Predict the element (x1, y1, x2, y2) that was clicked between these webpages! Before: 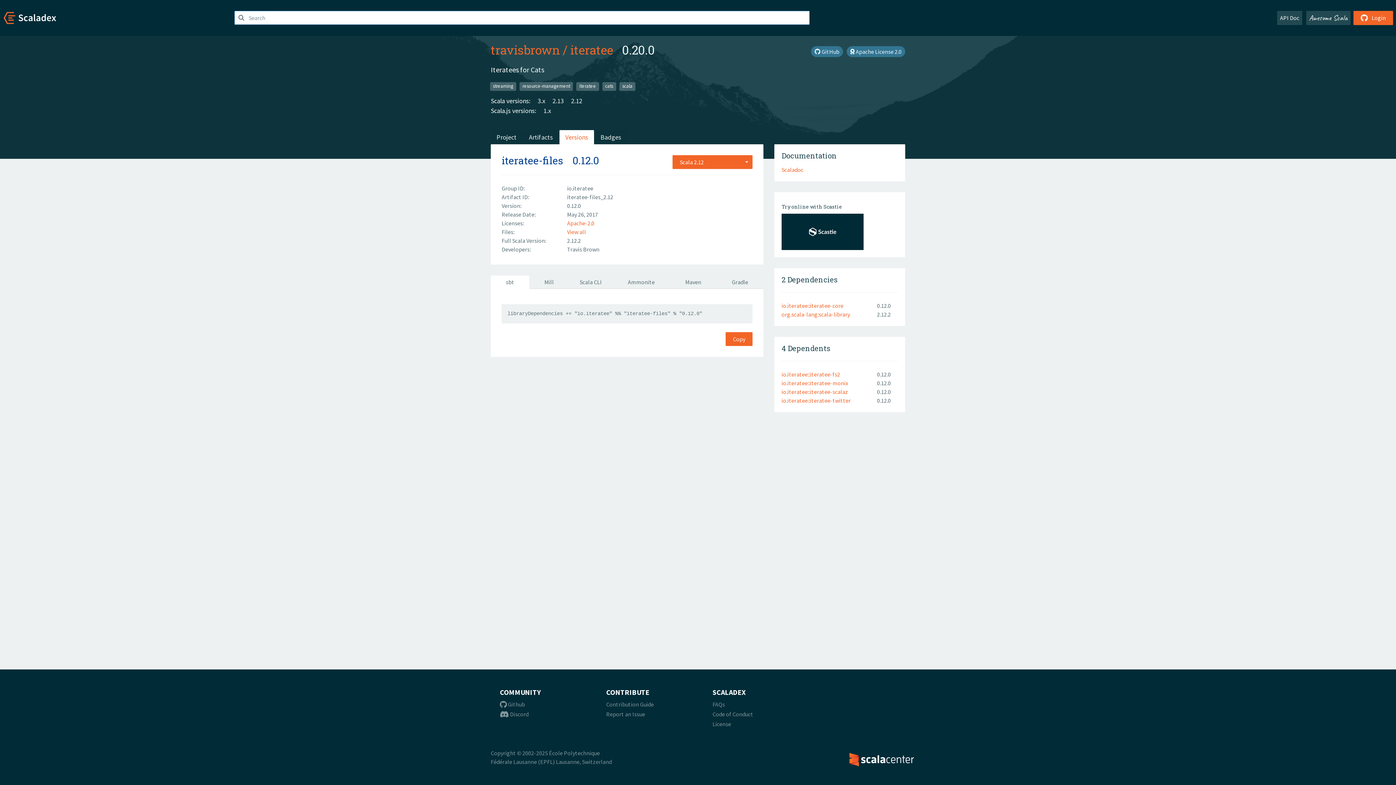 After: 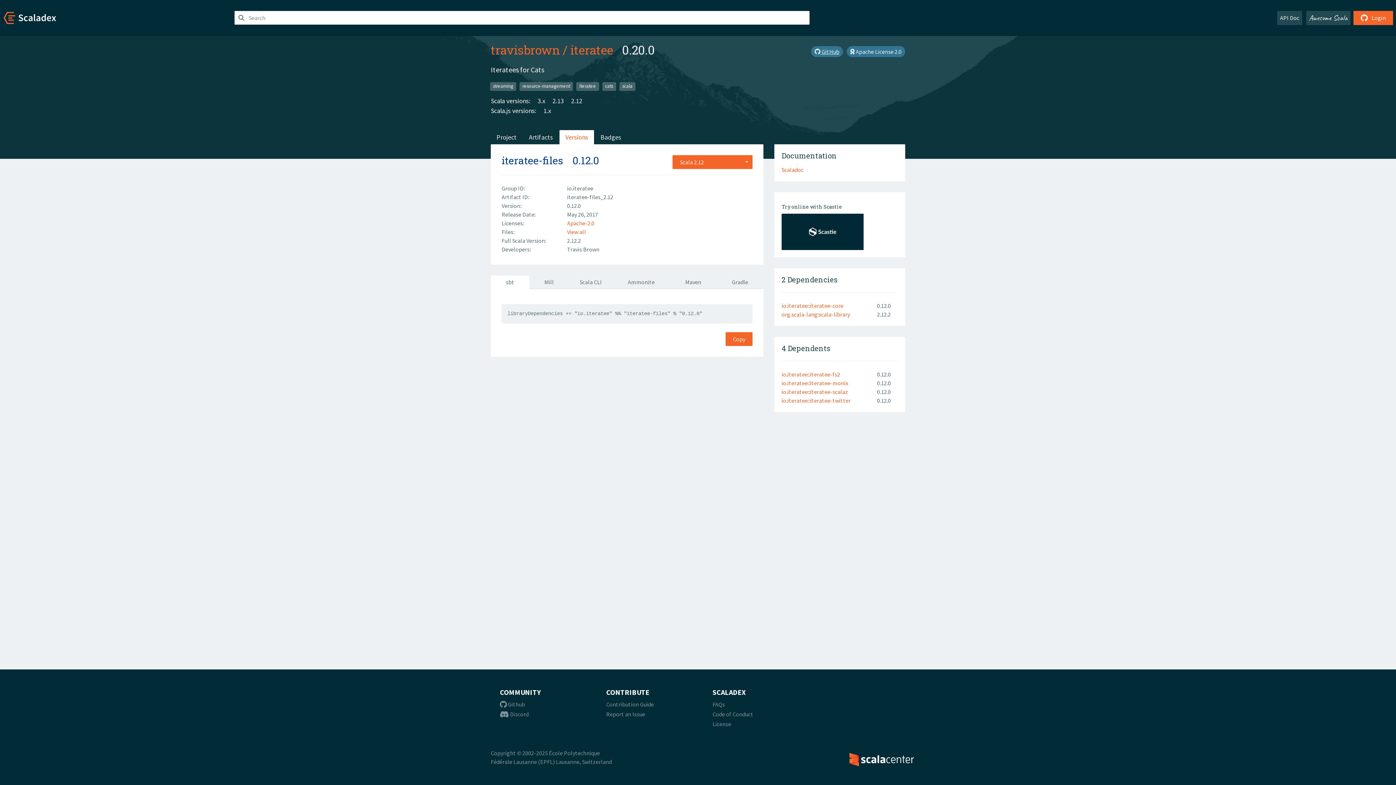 Action: label:  GitHub bbox: (811, 46, 843, 57)